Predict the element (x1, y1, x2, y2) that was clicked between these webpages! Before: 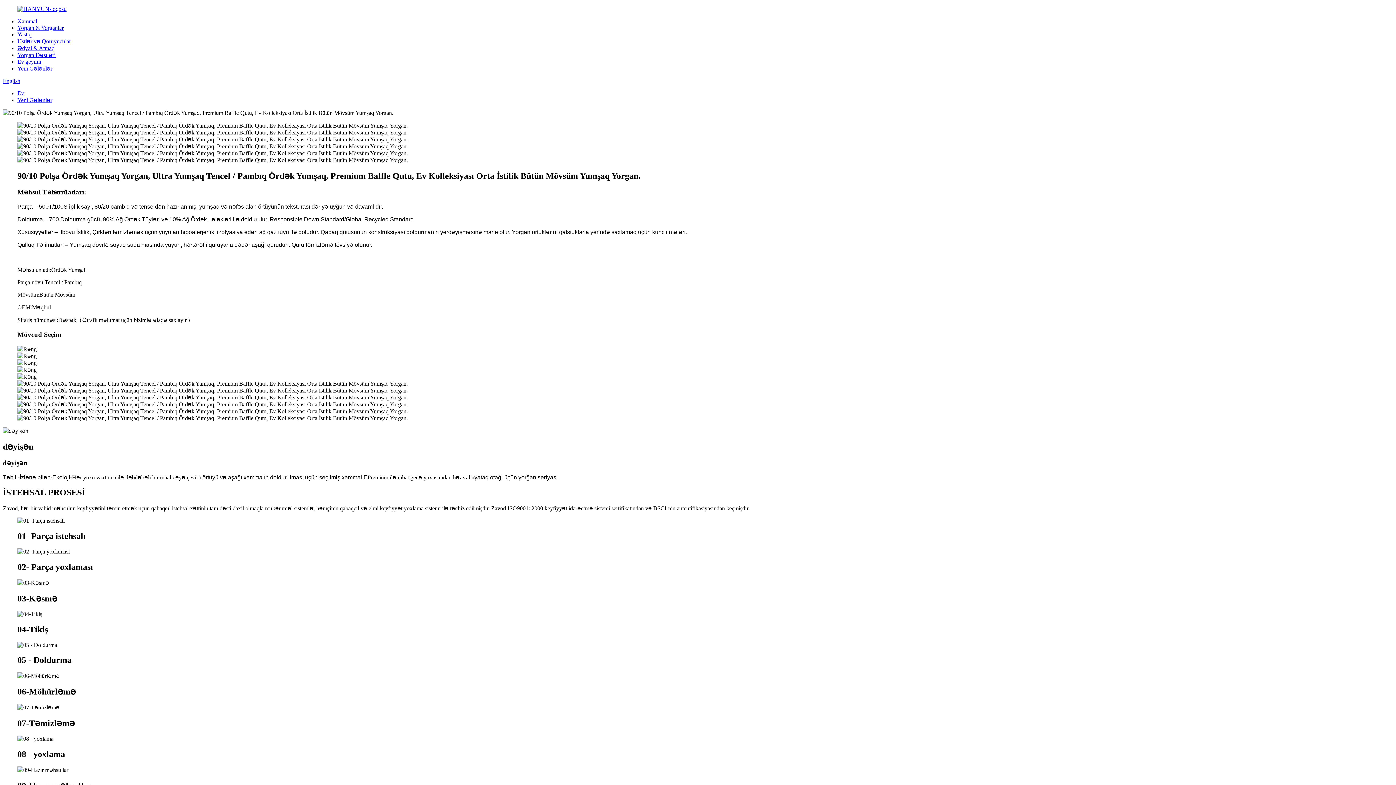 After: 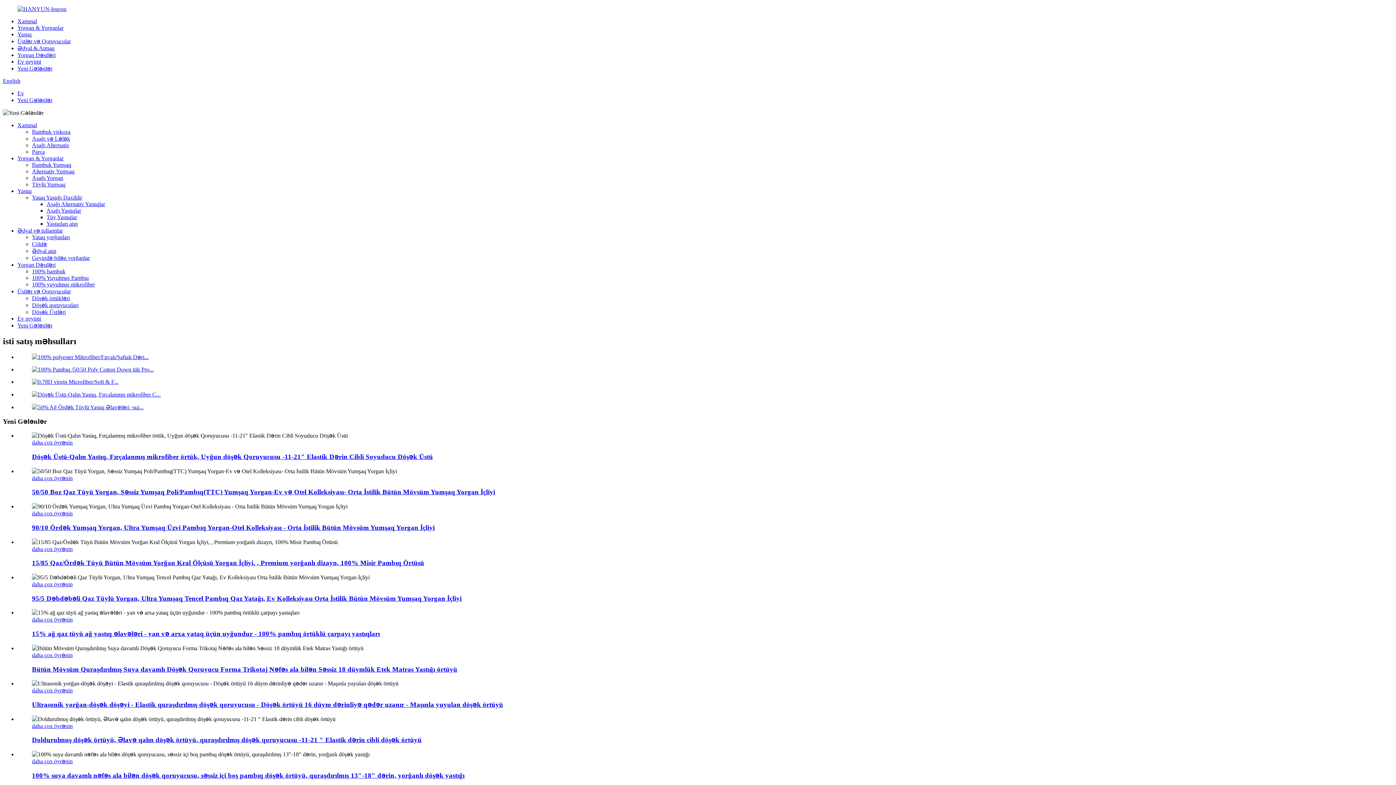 Action: label: Yeni Gələnlər bbox: (17, 65, 52, 71)